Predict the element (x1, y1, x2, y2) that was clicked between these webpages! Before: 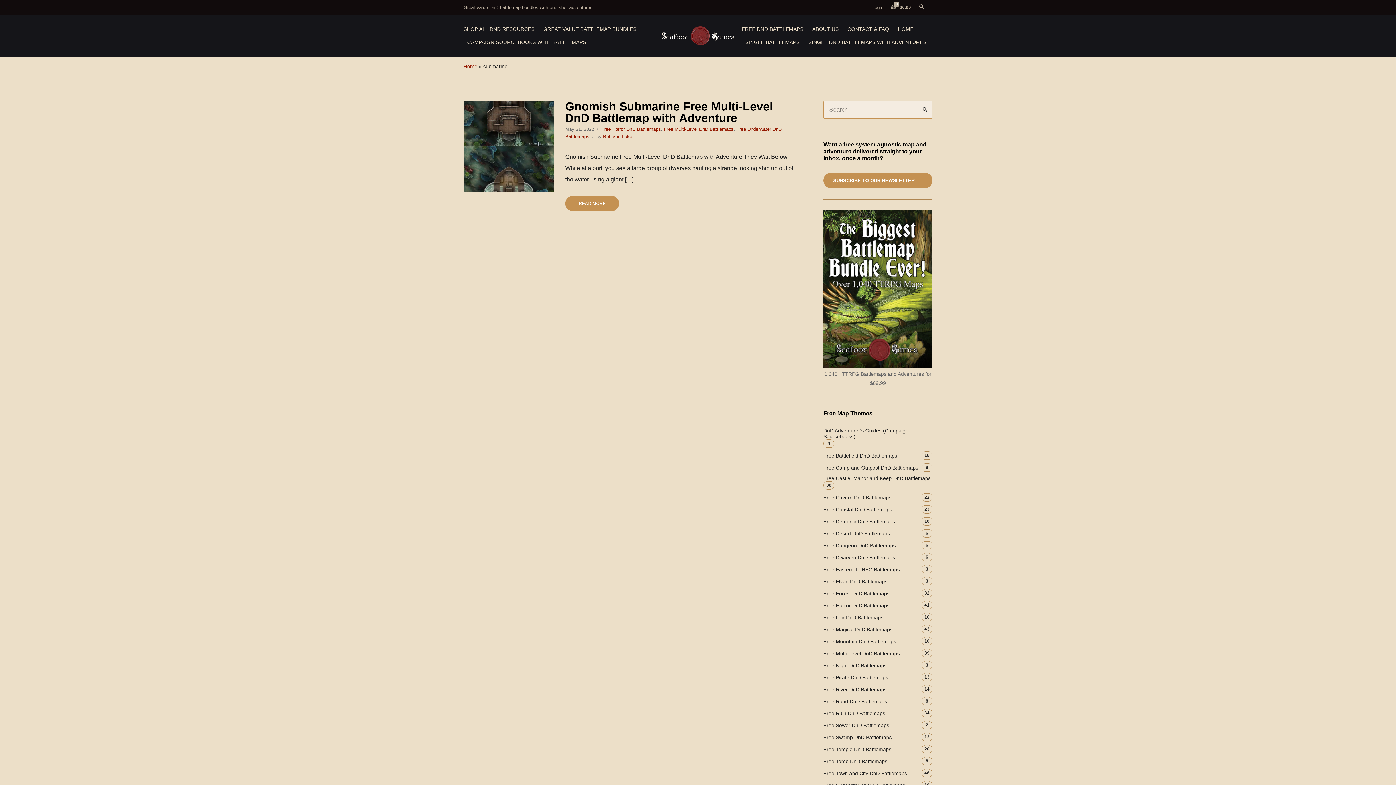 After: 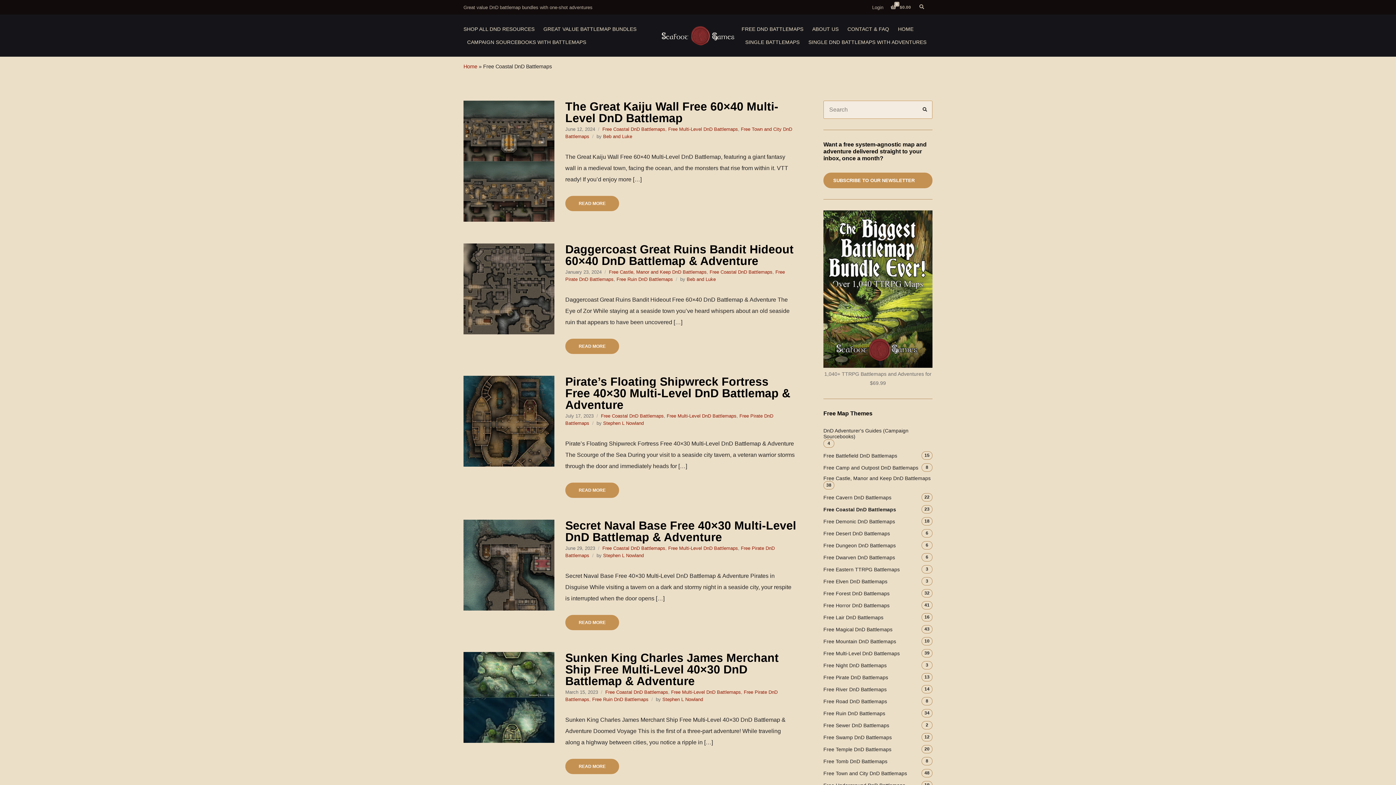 Action: label: Free Coastal DnD Battlemaps bbox: (823, 506, 921, 512)